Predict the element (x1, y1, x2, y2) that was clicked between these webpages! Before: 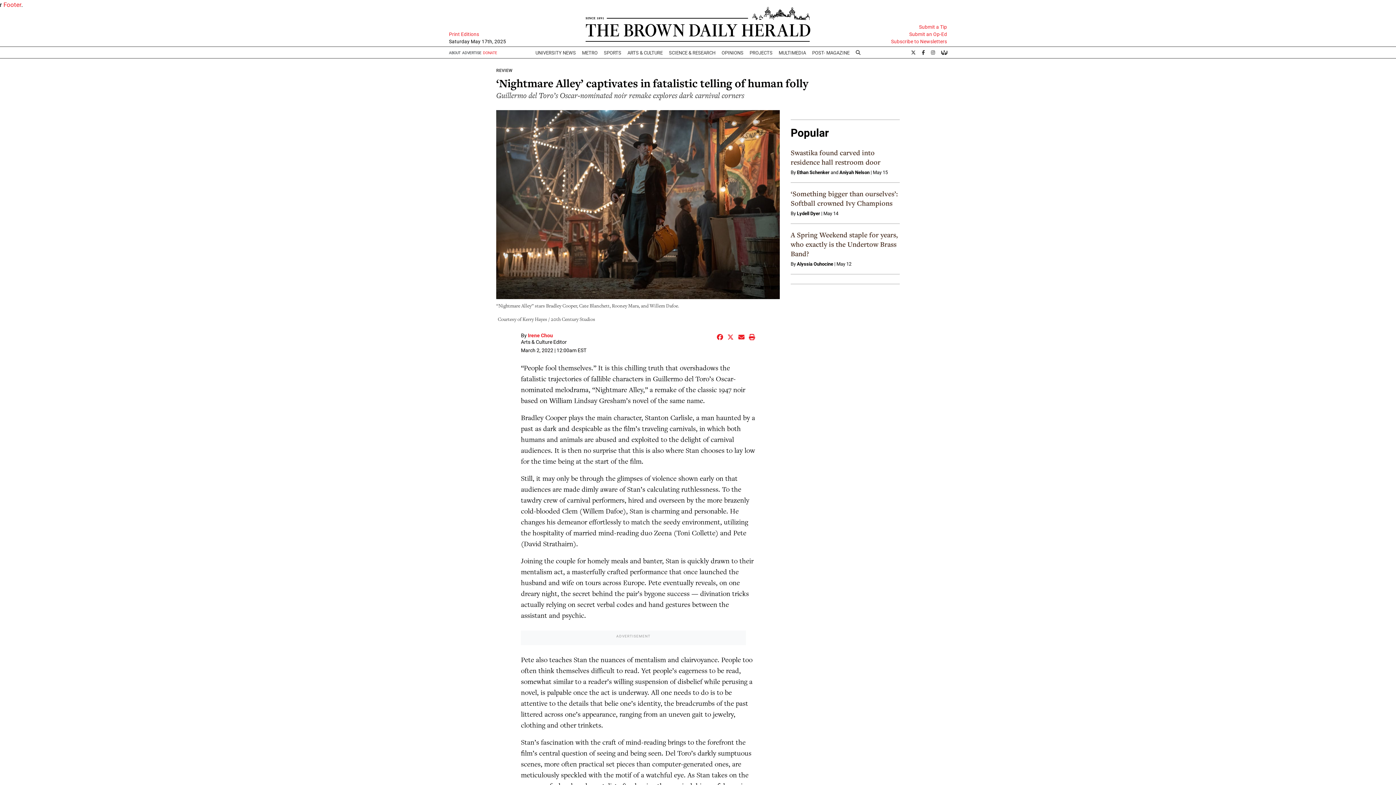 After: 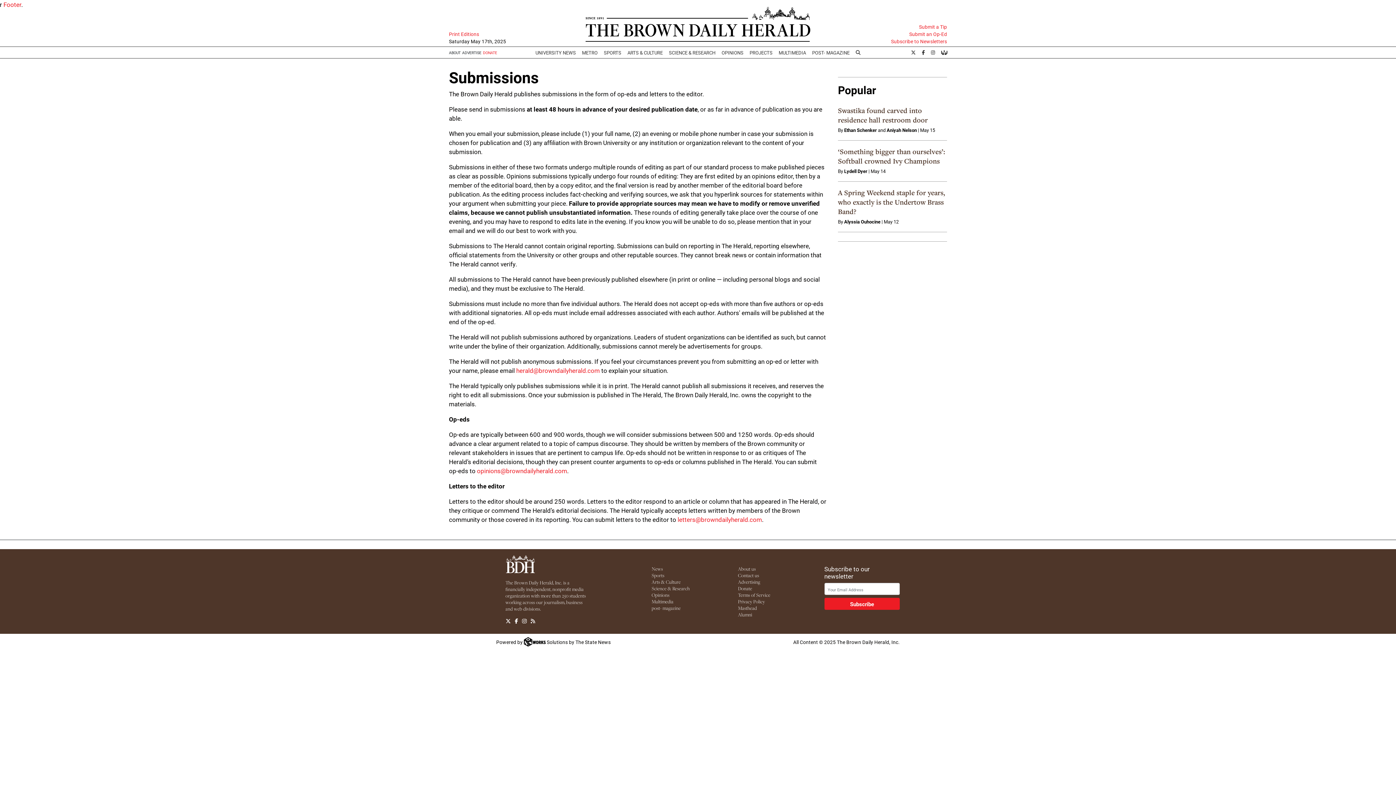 Action: bbox: (873, 30, 947, 37) label: Submit an Op-Ed